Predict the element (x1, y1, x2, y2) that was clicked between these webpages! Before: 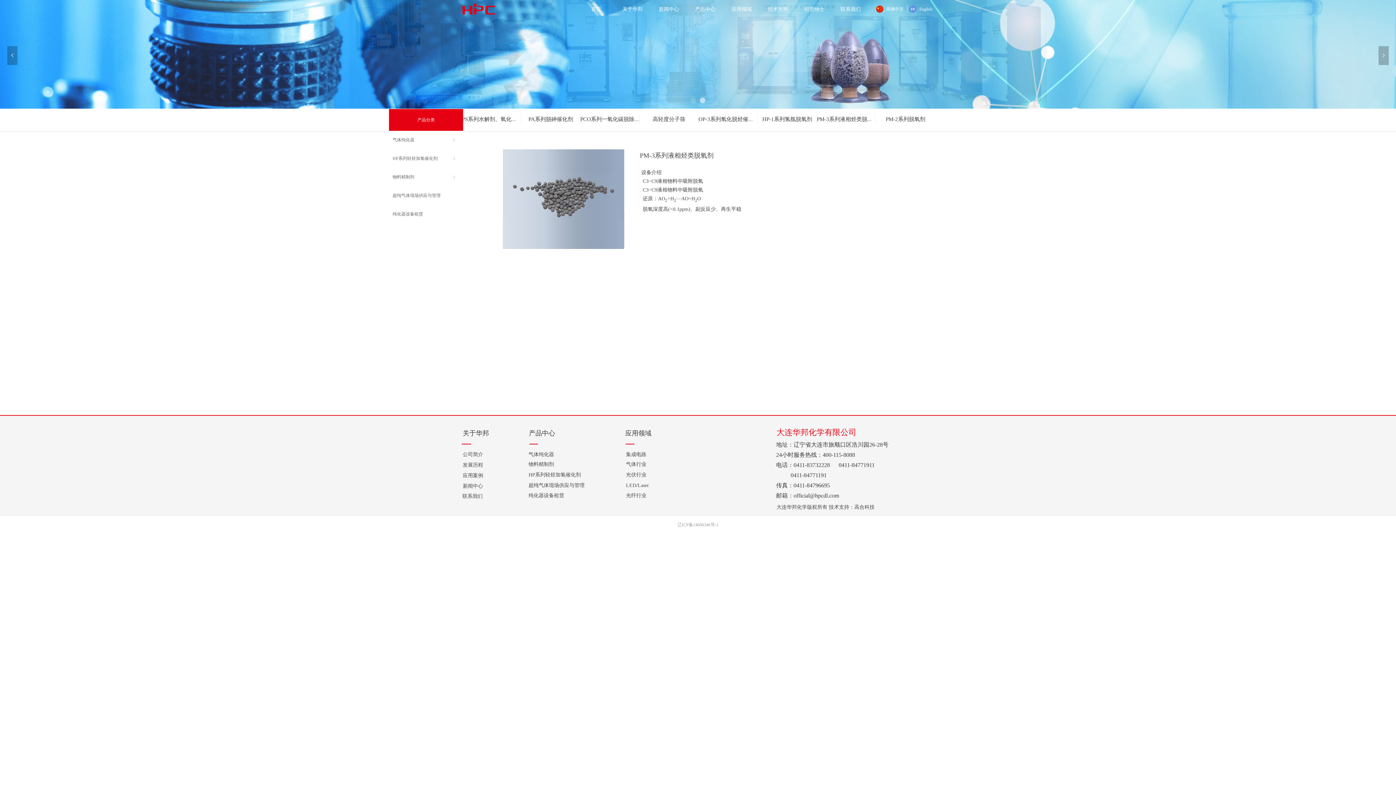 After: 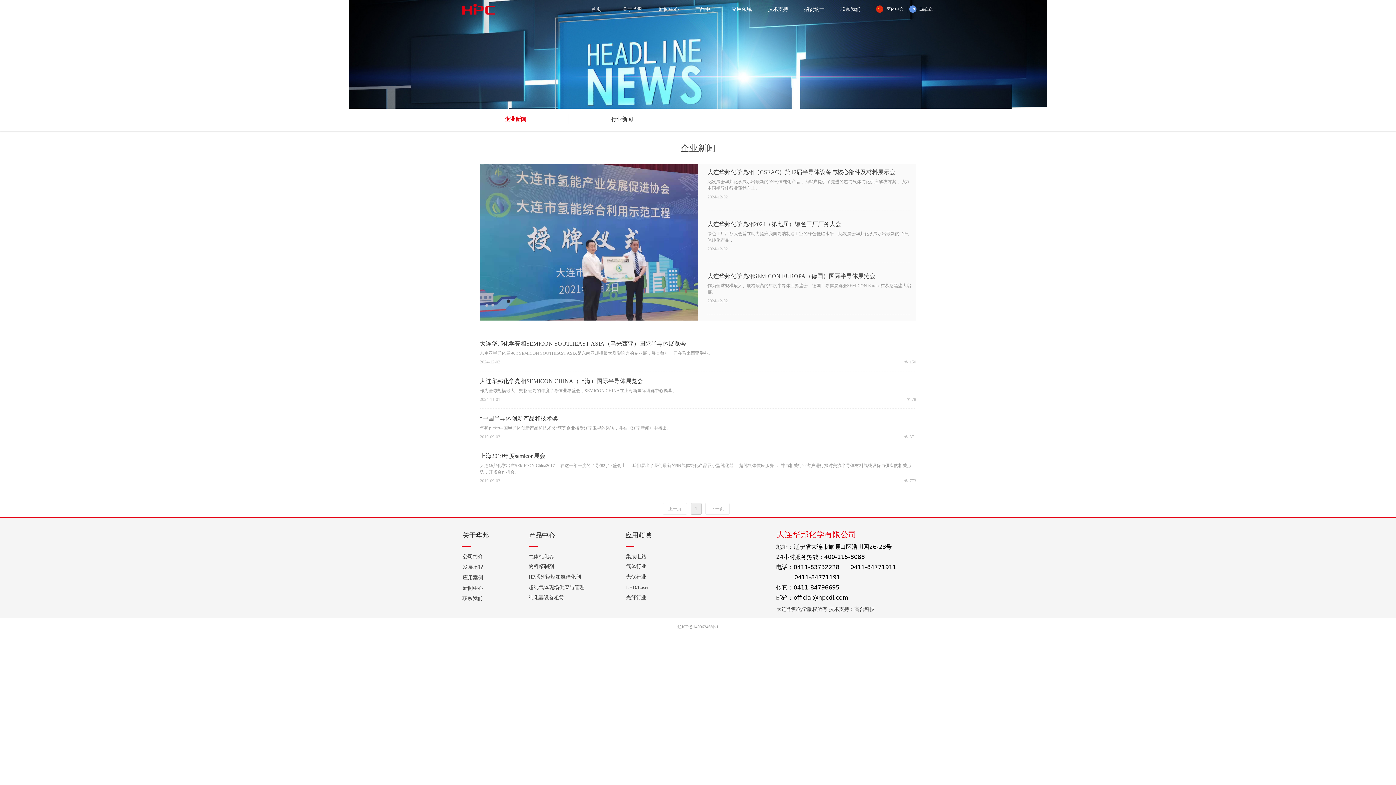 Action: label: 新闻中心 bbox: (460, 481, 494, 491)